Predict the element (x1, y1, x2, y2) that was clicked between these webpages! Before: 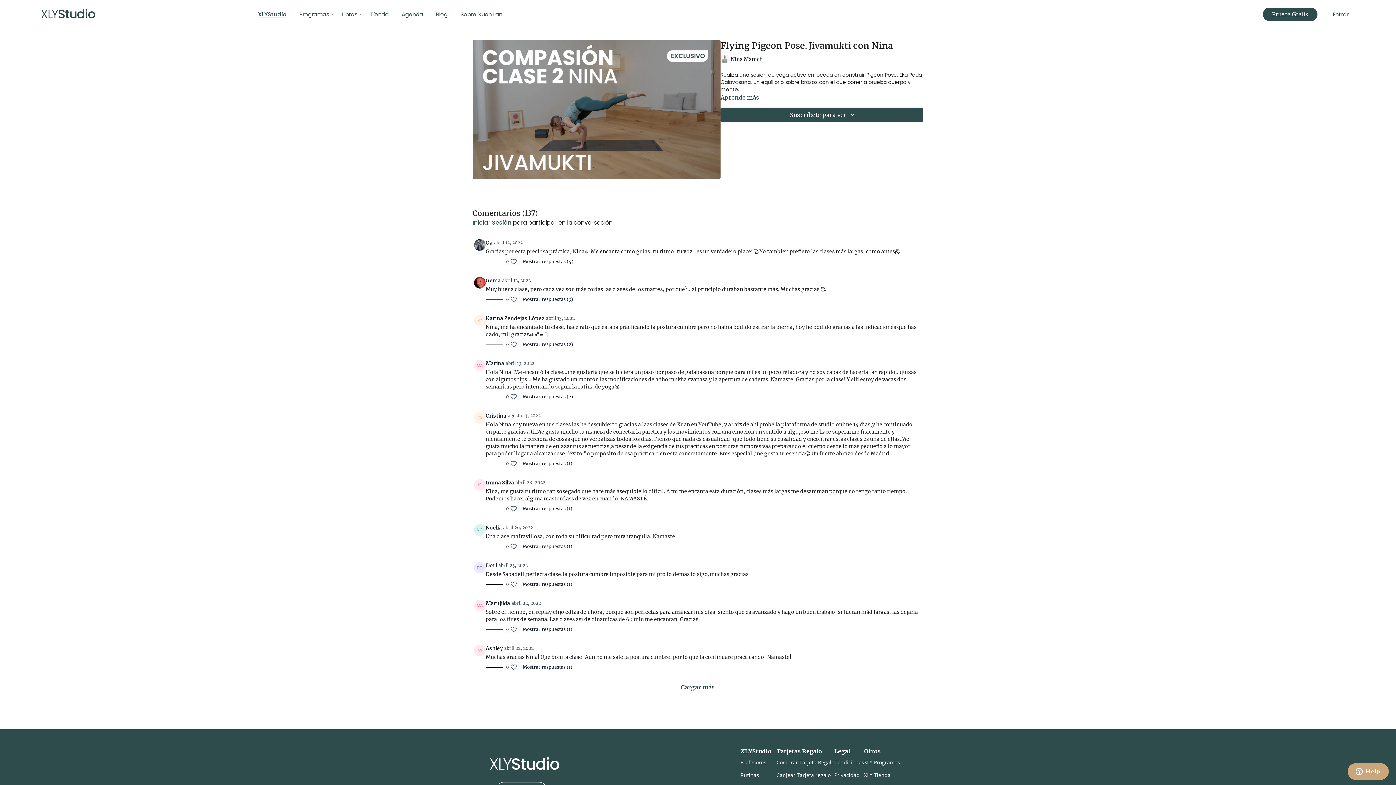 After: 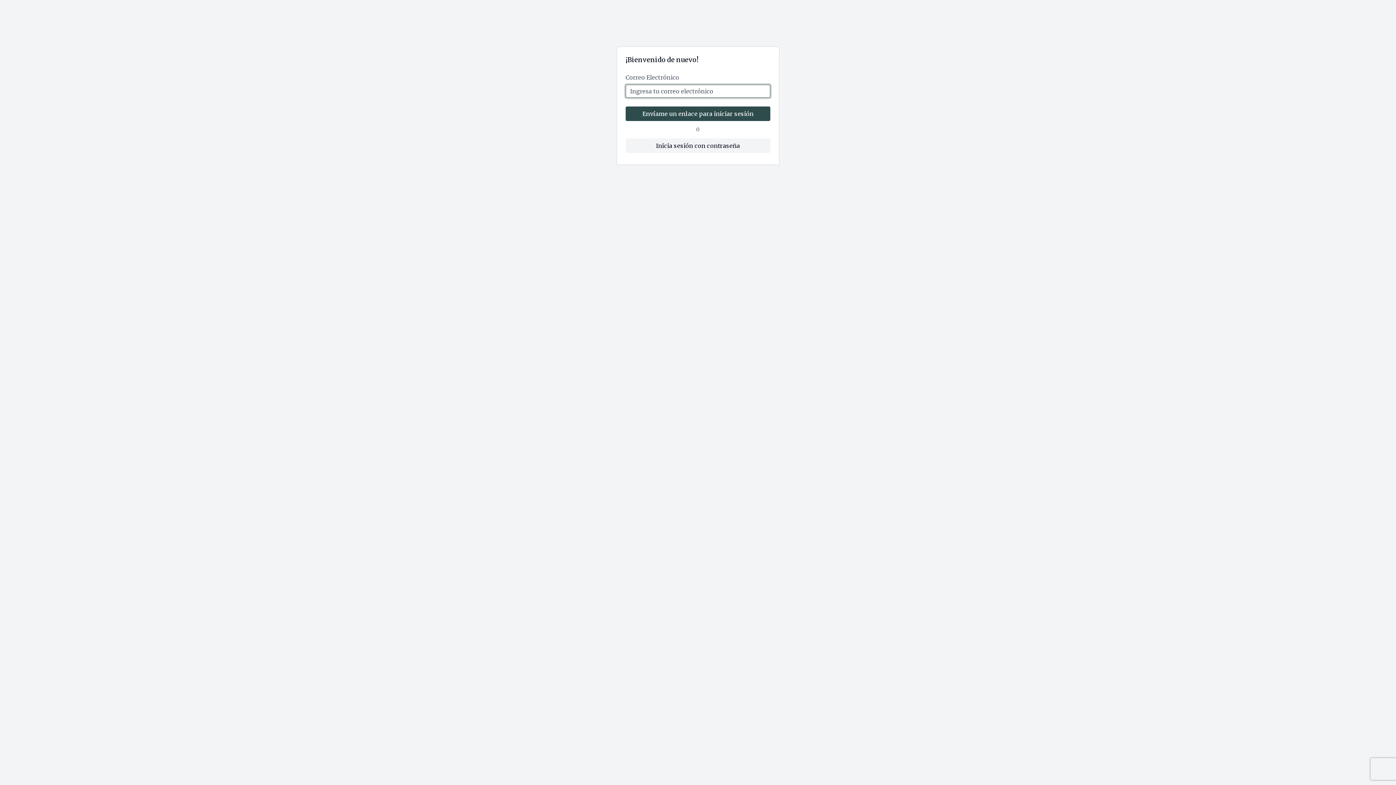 Action: bbox: (485, 412, 506, 419) label: Cristina